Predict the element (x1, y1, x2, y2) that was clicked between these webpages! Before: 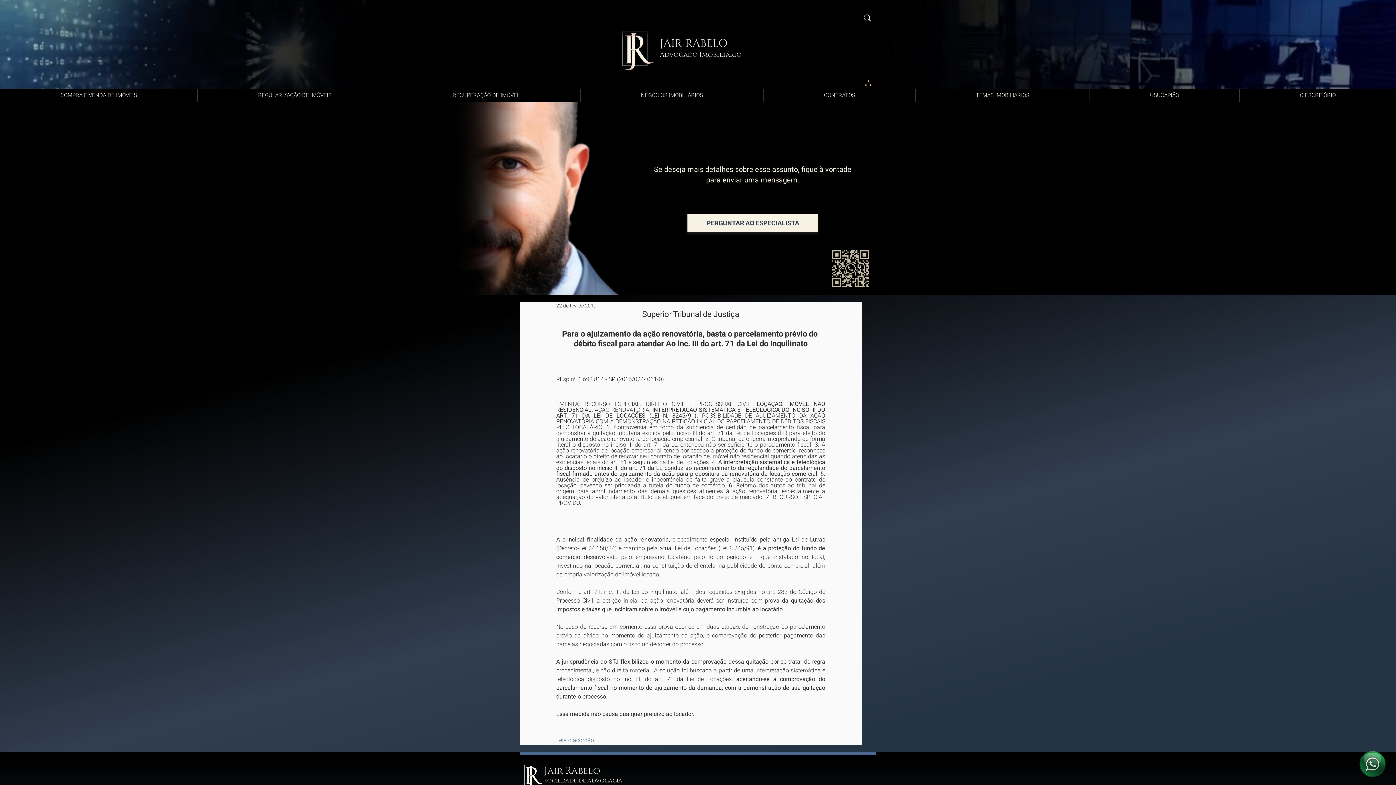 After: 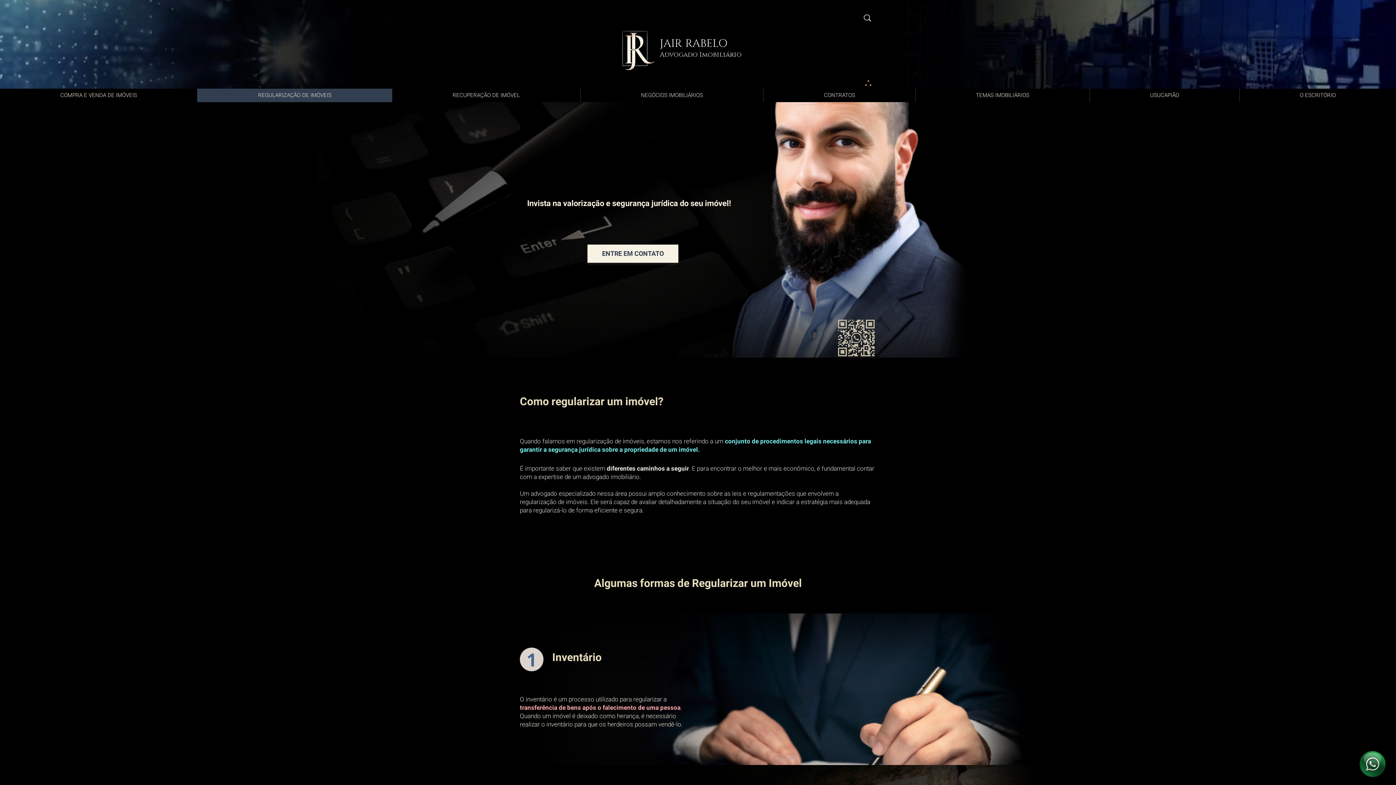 Action: label: REGULARIZAÇÃO DE IMÓVEIS bbox: (197, 88, 392, 102)